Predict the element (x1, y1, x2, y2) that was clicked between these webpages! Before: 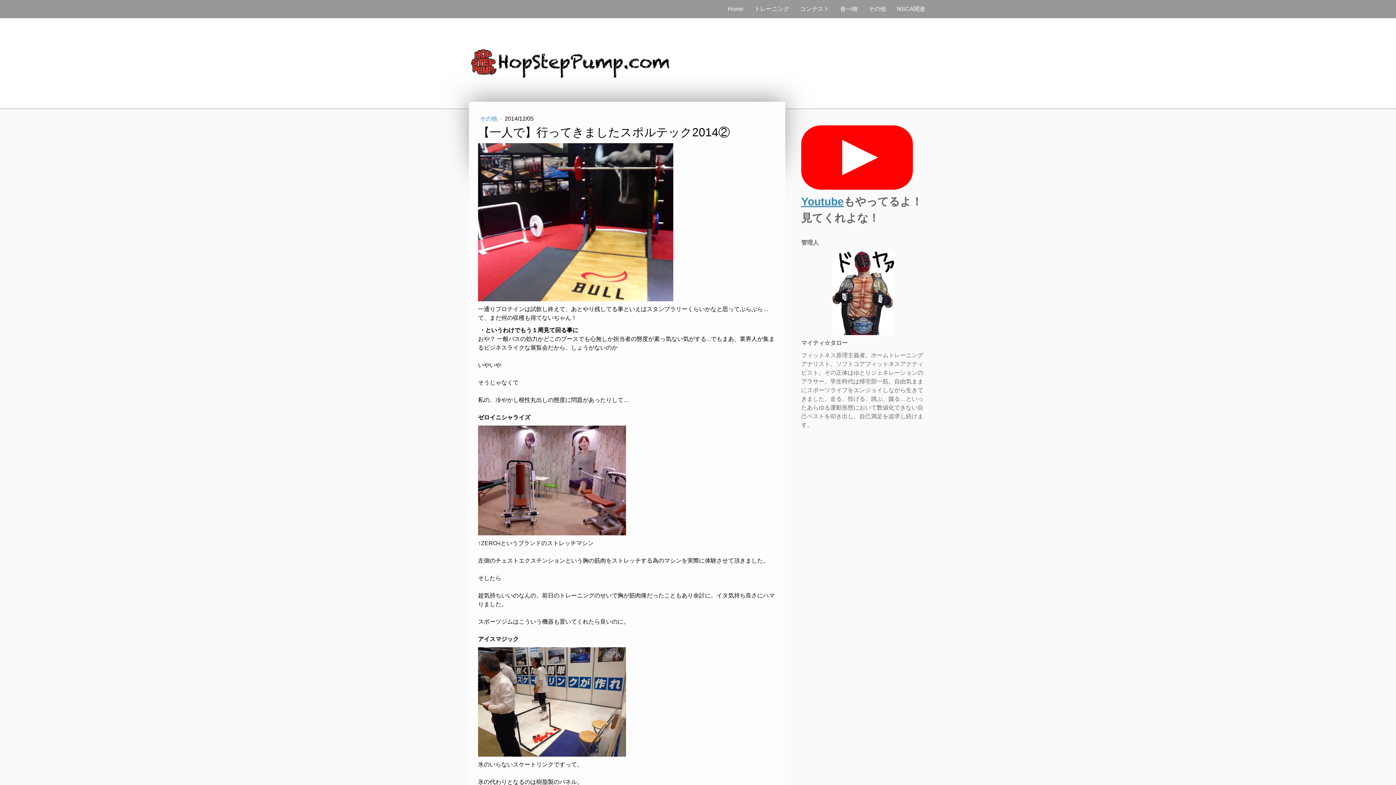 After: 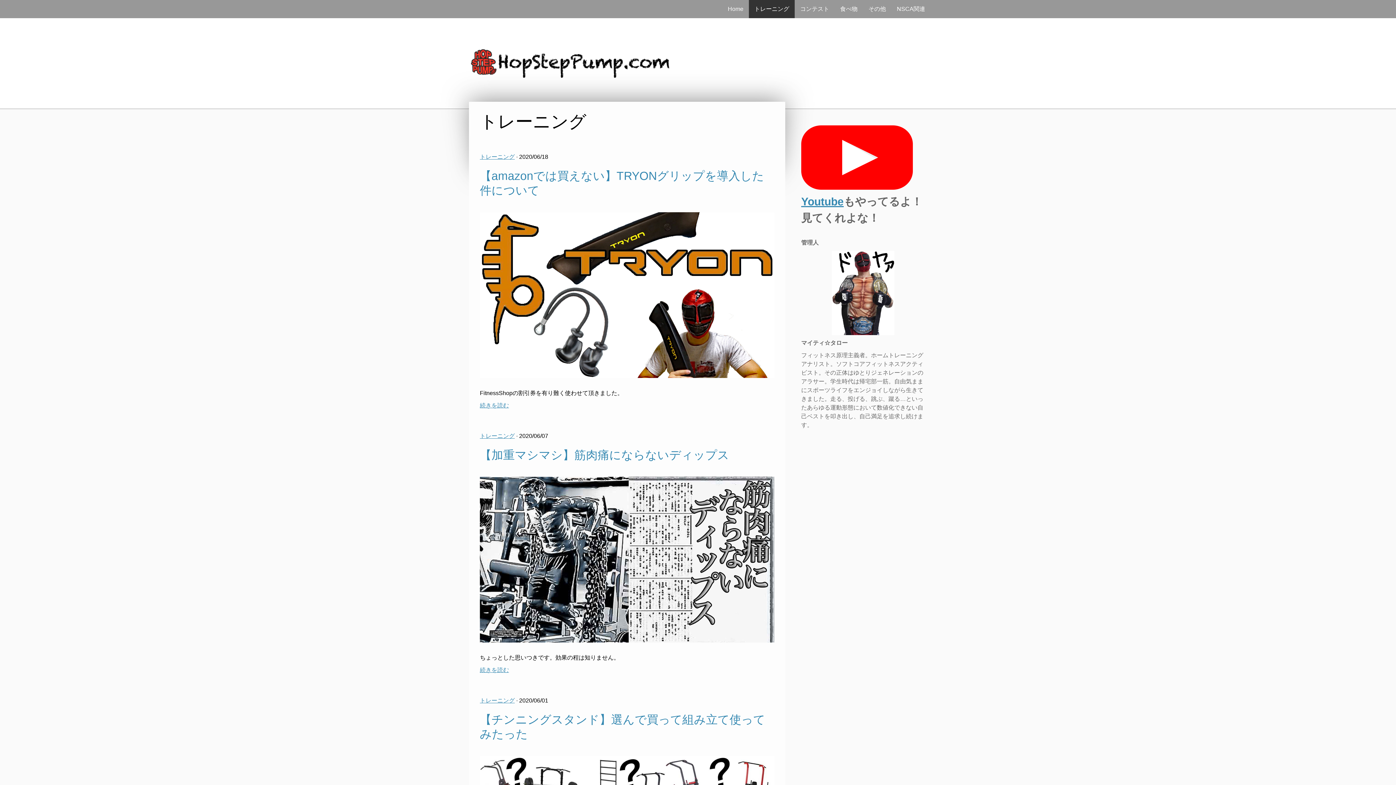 Action: label: トレーニング bbox: (749, 0, 794, 18)